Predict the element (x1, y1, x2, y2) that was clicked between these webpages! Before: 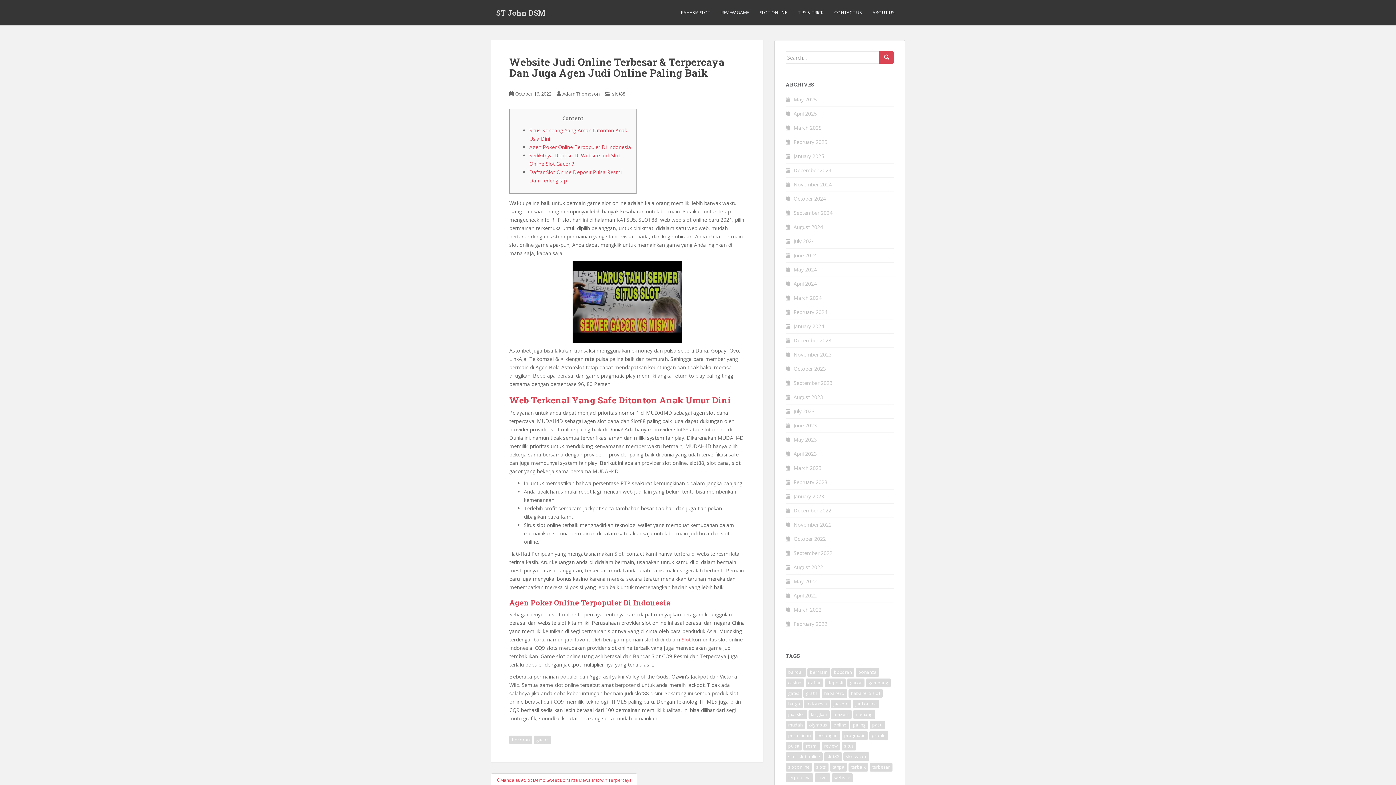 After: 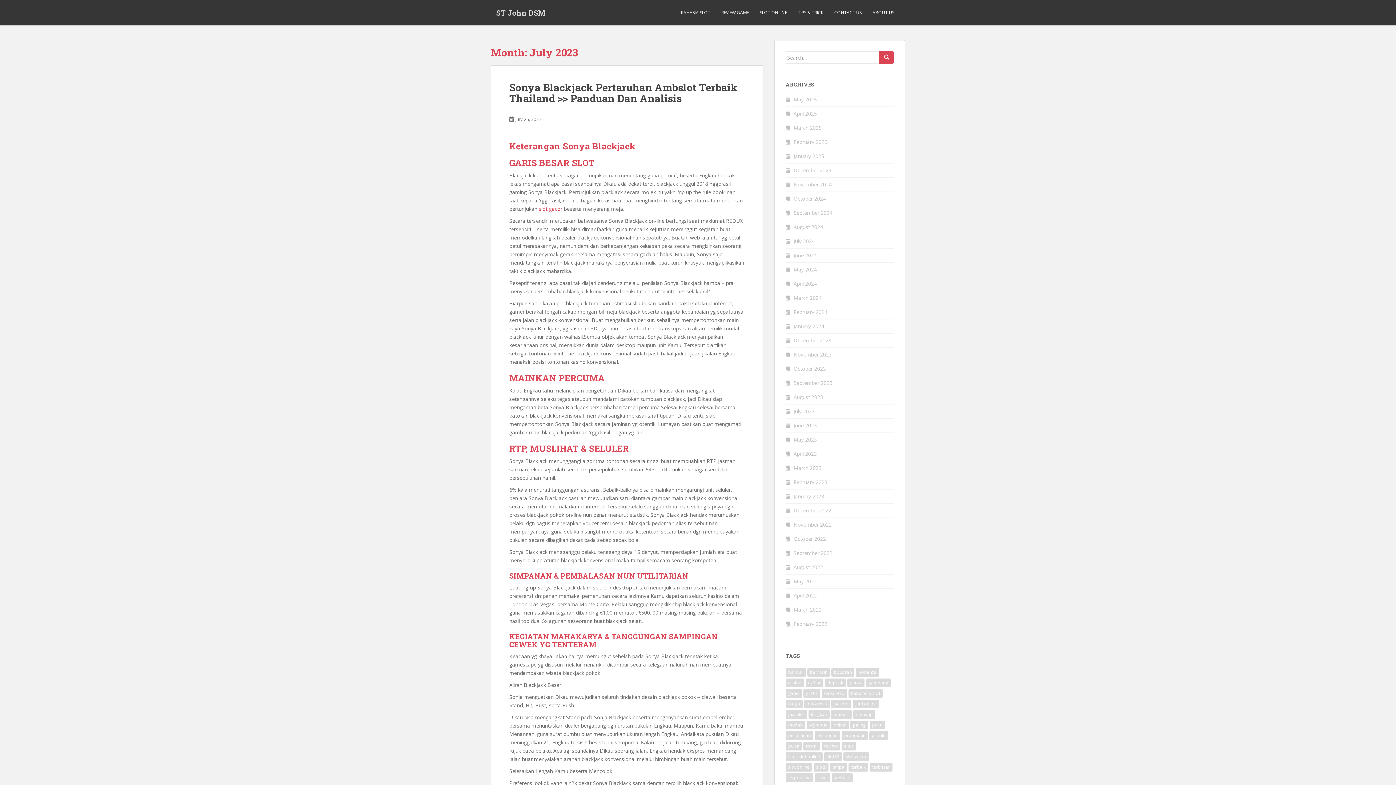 Action: label: July 2023 bbox: (793, 408, 814, 414)